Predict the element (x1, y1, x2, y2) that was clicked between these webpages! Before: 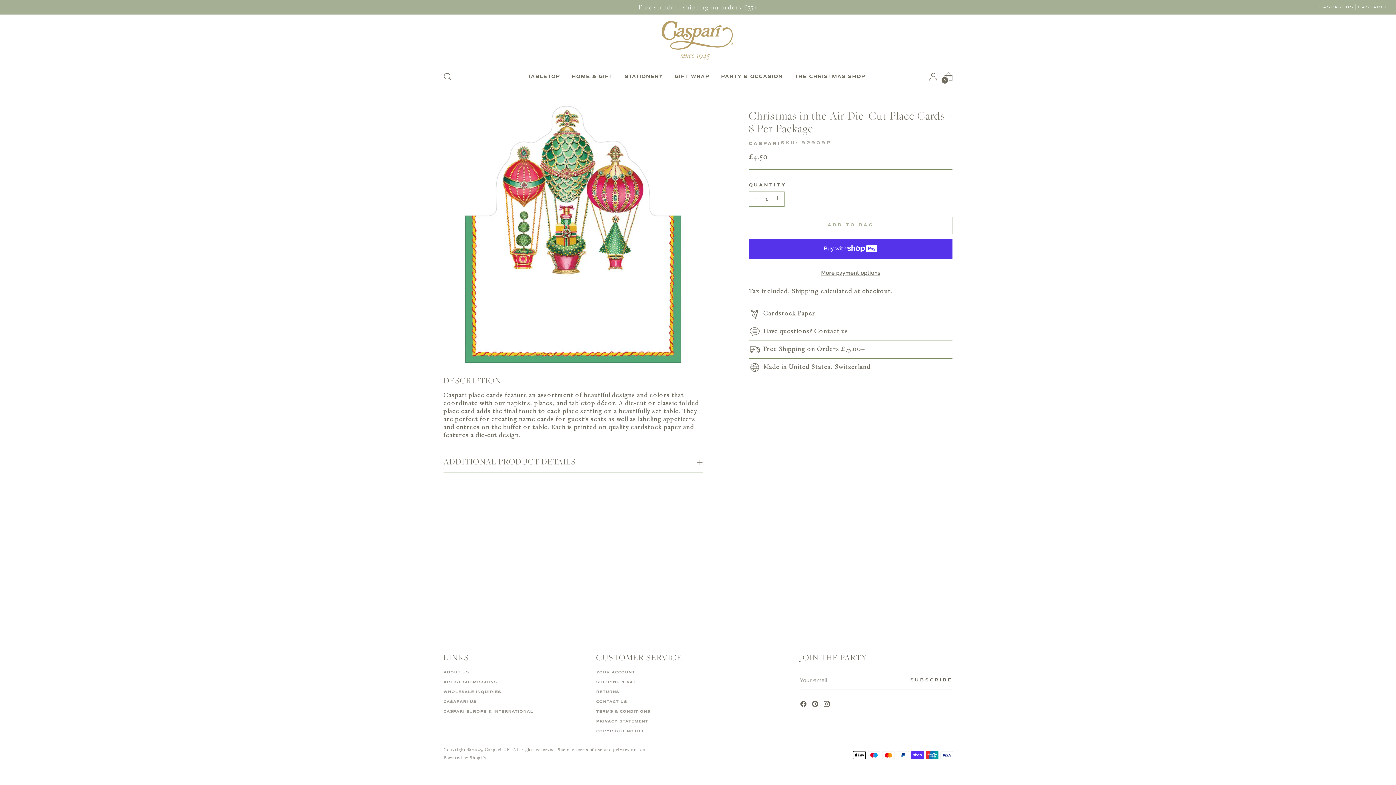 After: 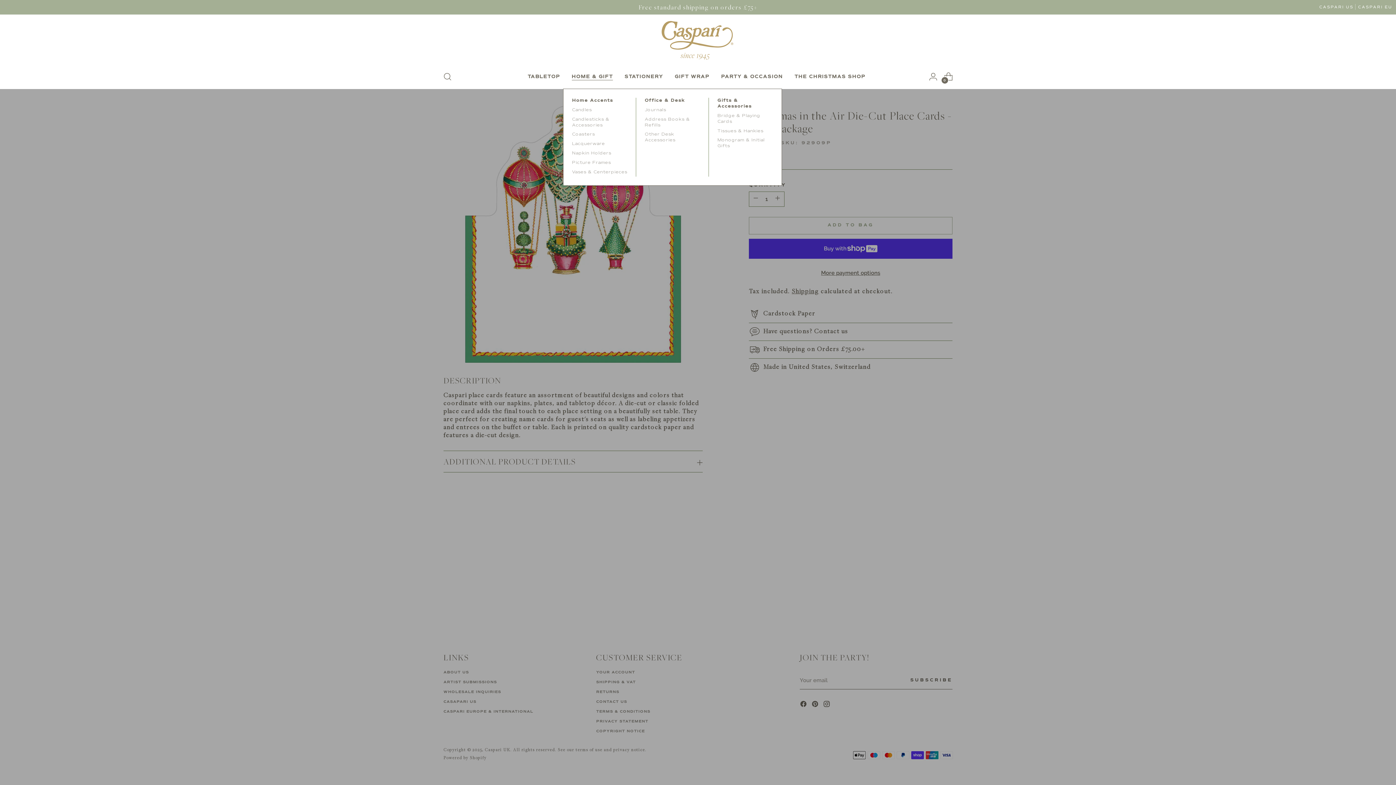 Action: bbox: (571, 72, 613, 80) label: HOME & GIFT